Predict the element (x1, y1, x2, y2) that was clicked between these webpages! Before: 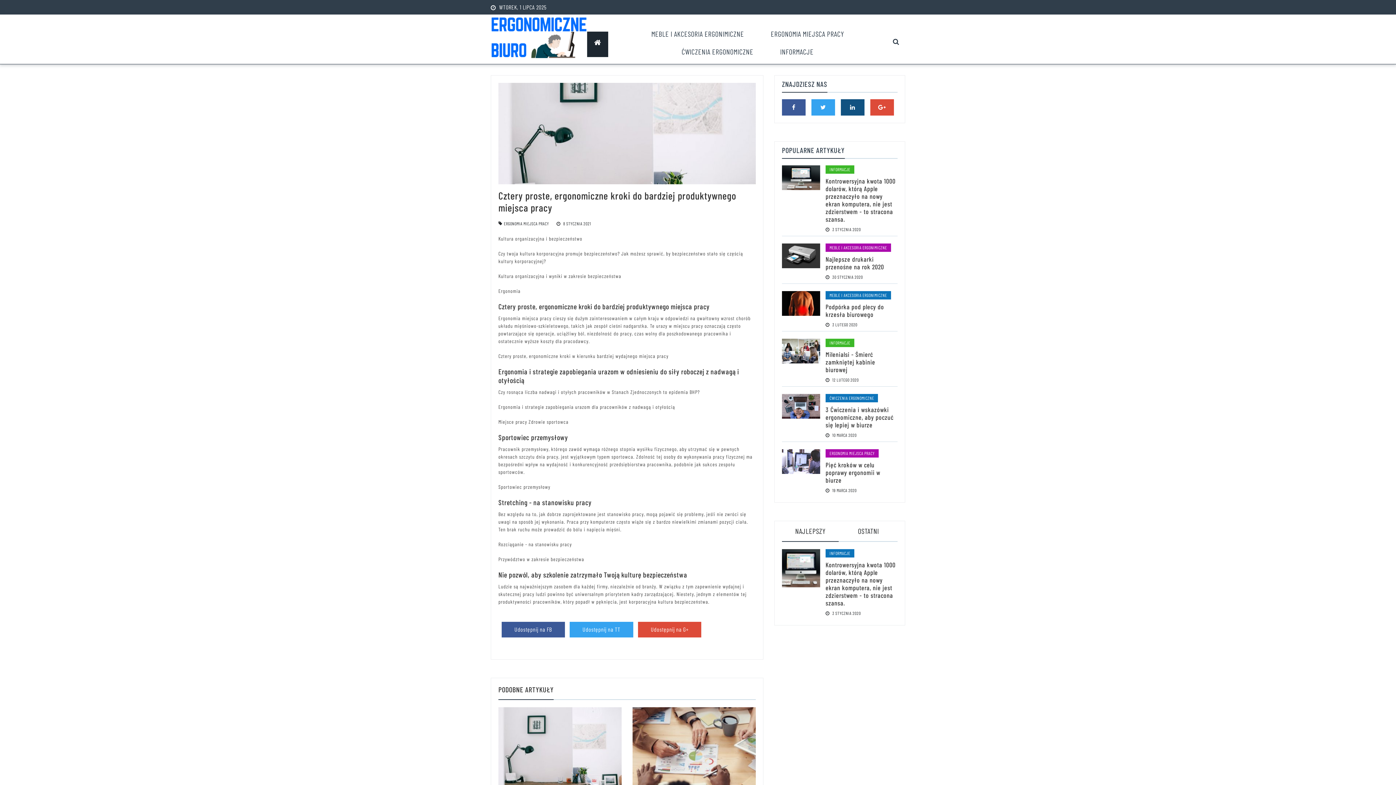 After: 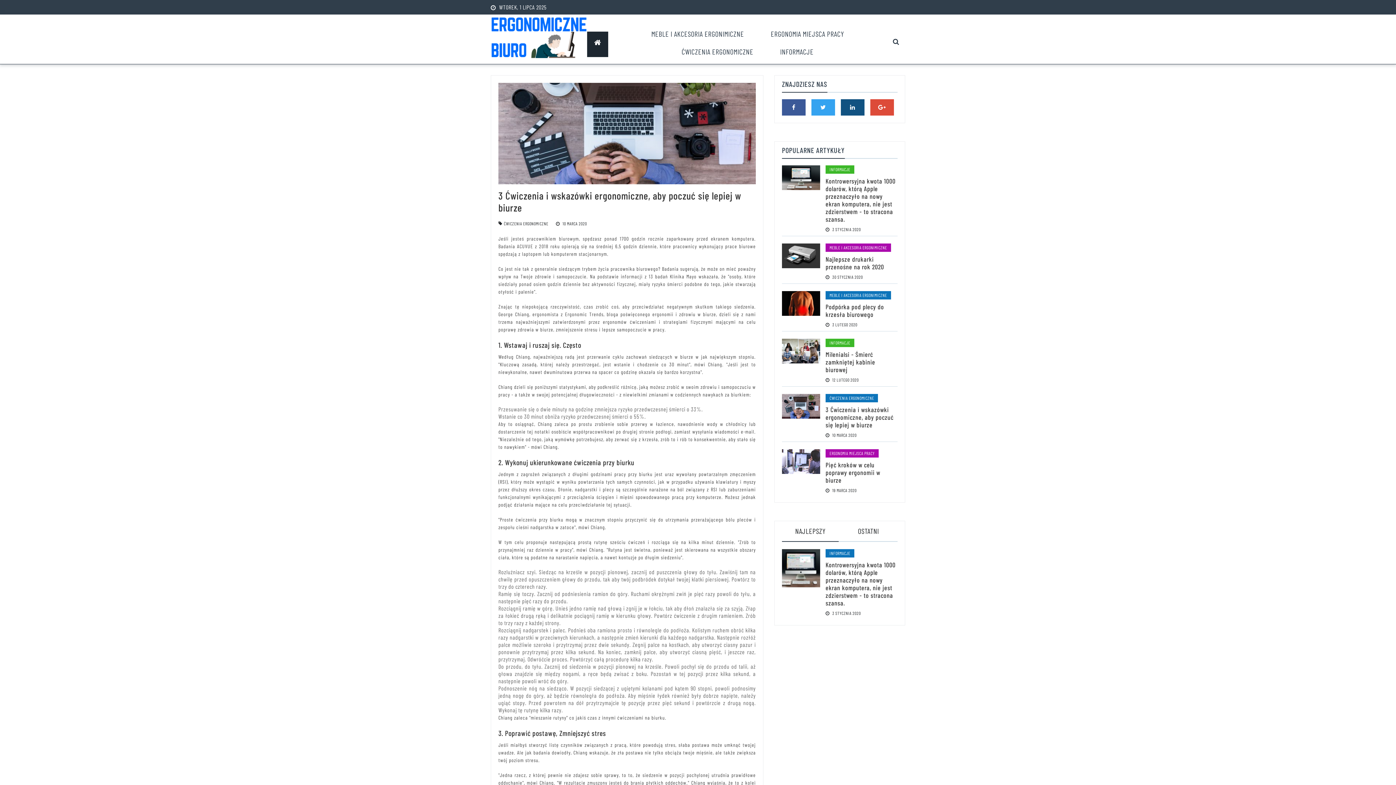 Action: bbox: (825, 405, 893, 428) label: 3 Ćwiczenia i wskazówki ergonomiczne, aby poczuć się lepiej w biurze